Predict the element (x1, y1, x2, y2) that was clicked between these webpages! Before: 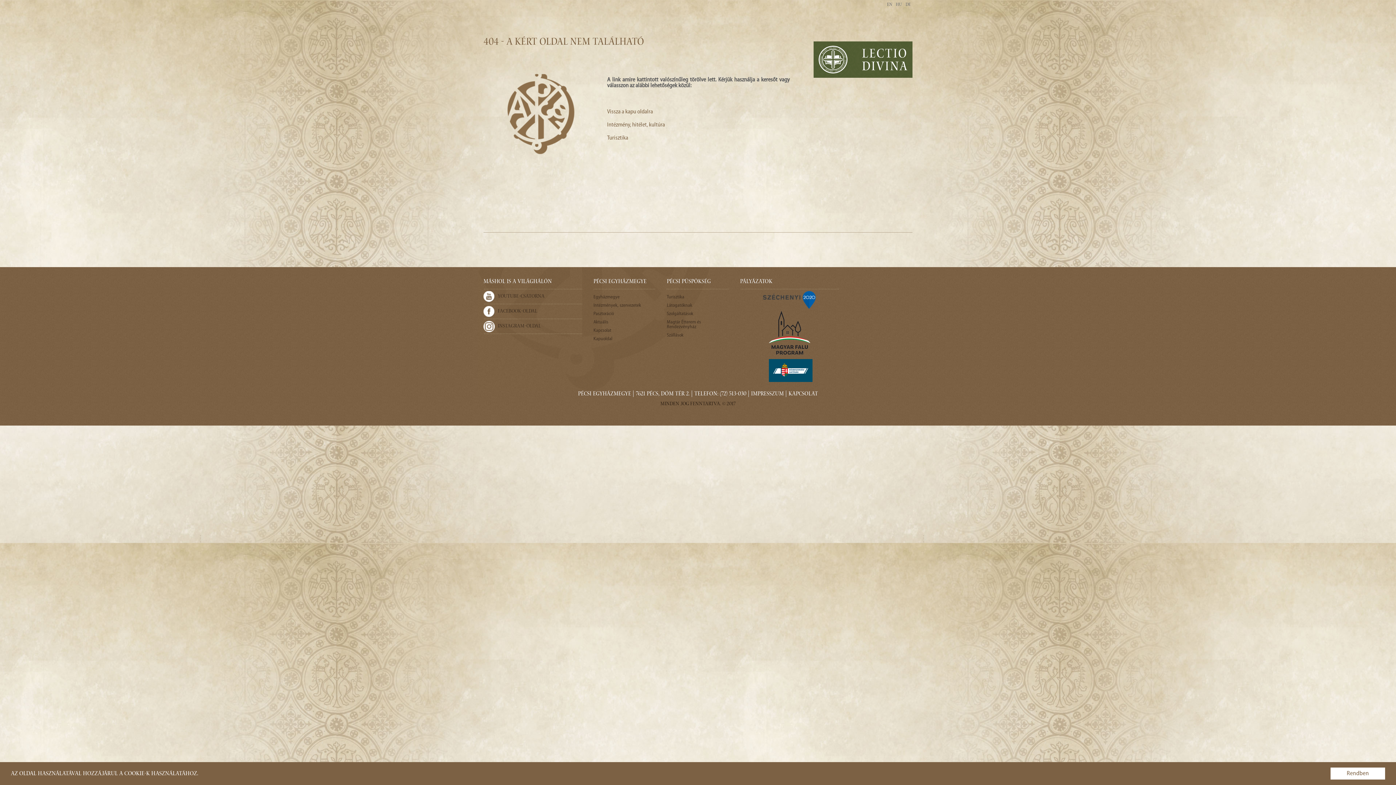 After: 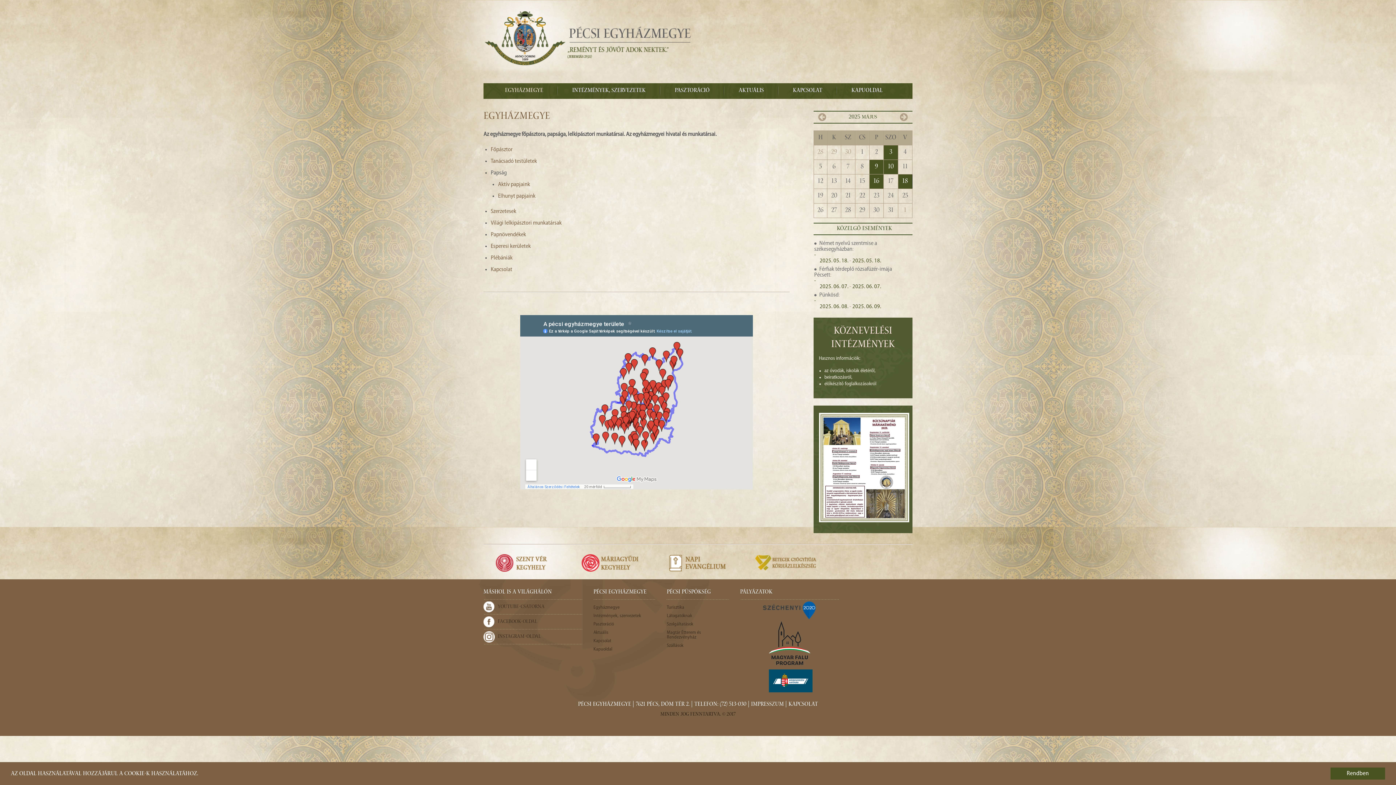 Action: label: Egyházmegye bbox: (593, 294, 655, 299)